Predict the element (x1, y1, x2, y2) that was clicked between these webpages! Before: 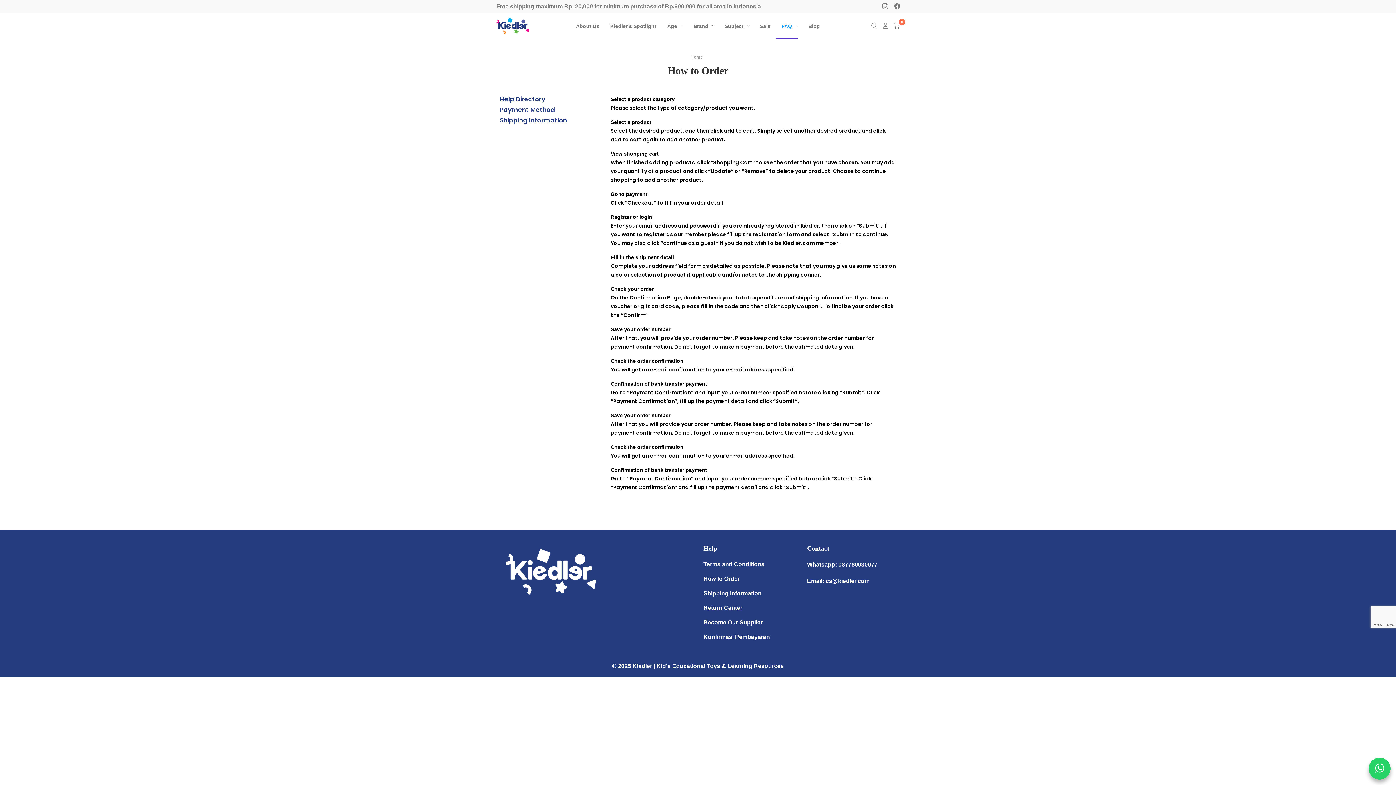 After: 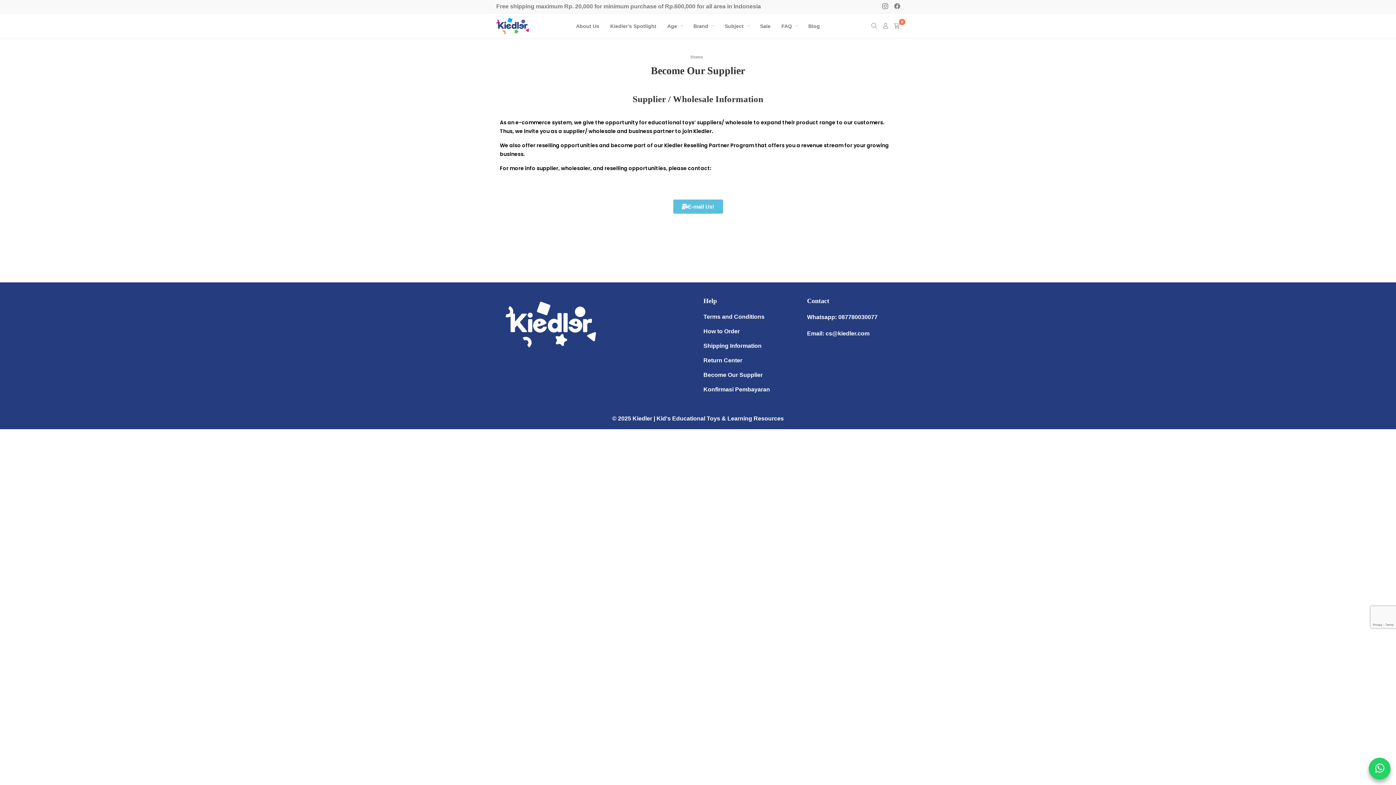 Action: bbox: (703, 619, 762, 625) label: Become Our Supplier